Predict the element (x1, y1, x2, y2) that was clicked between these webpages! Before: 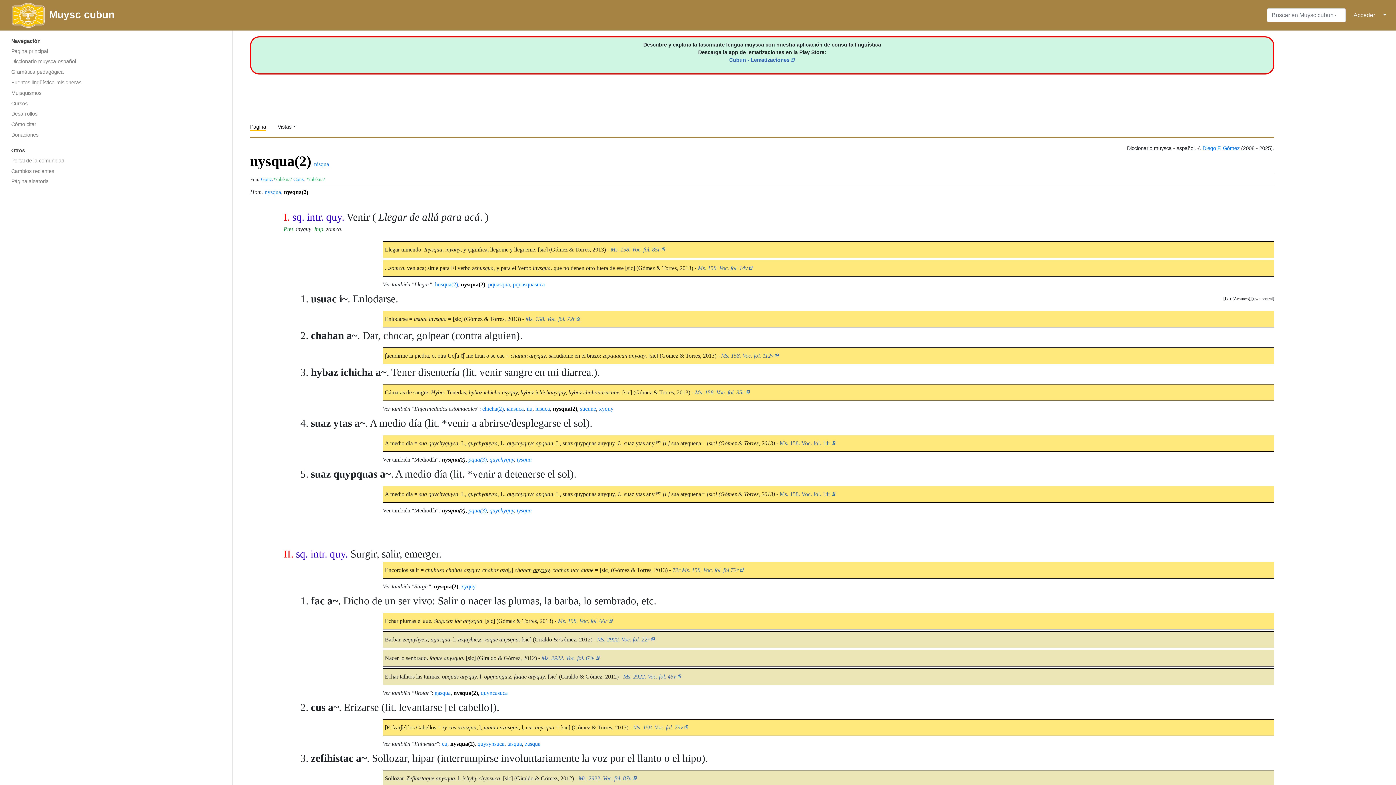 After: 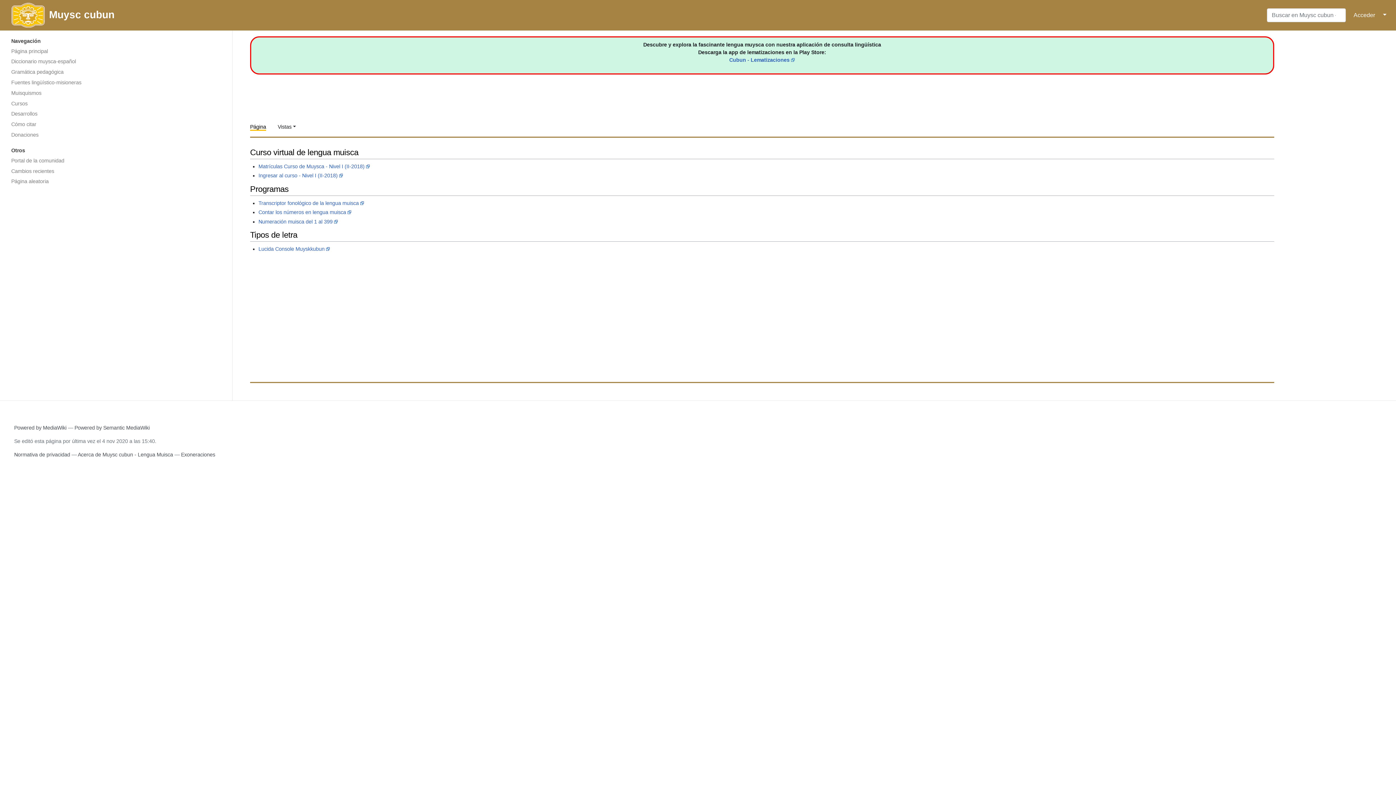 Action: bbox: (5, 109, 226, 119) label: Desarrollos